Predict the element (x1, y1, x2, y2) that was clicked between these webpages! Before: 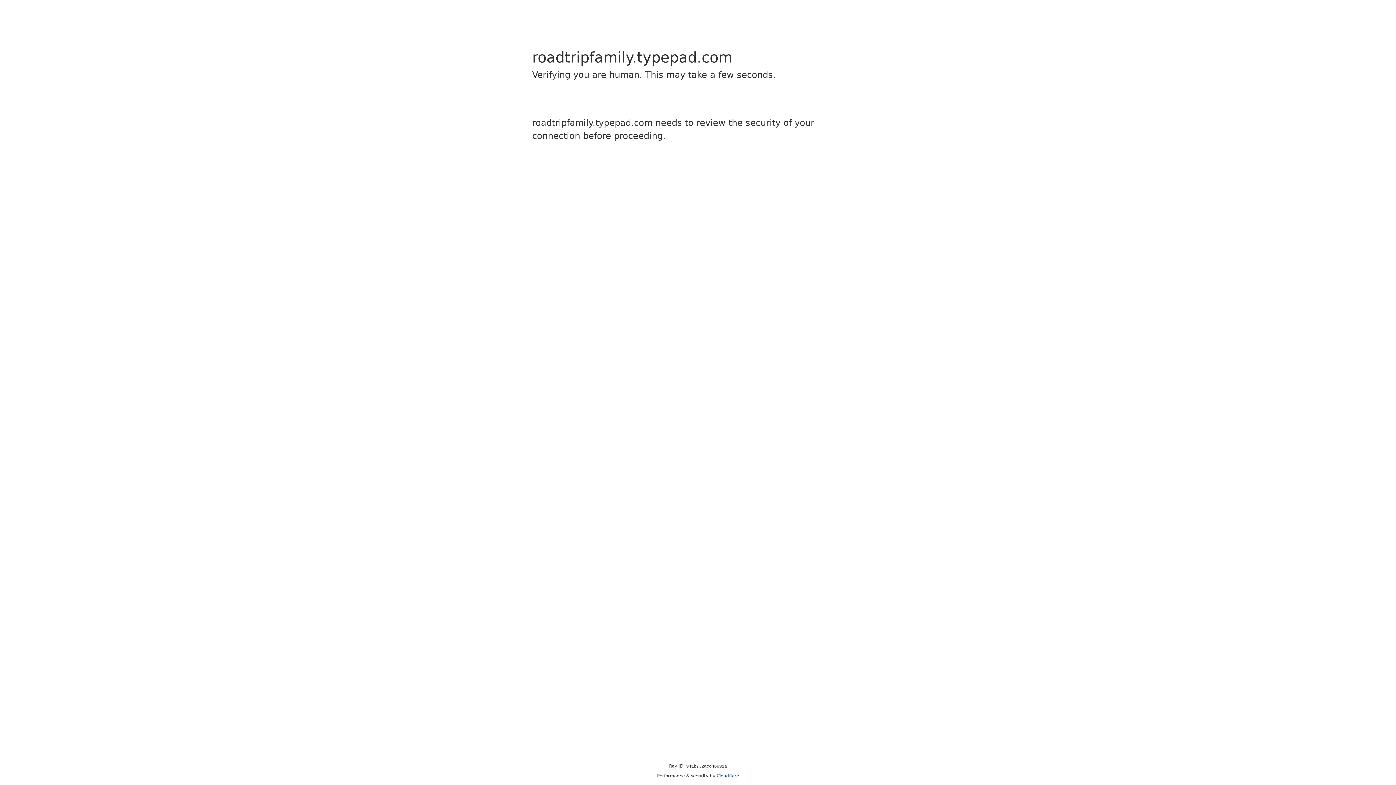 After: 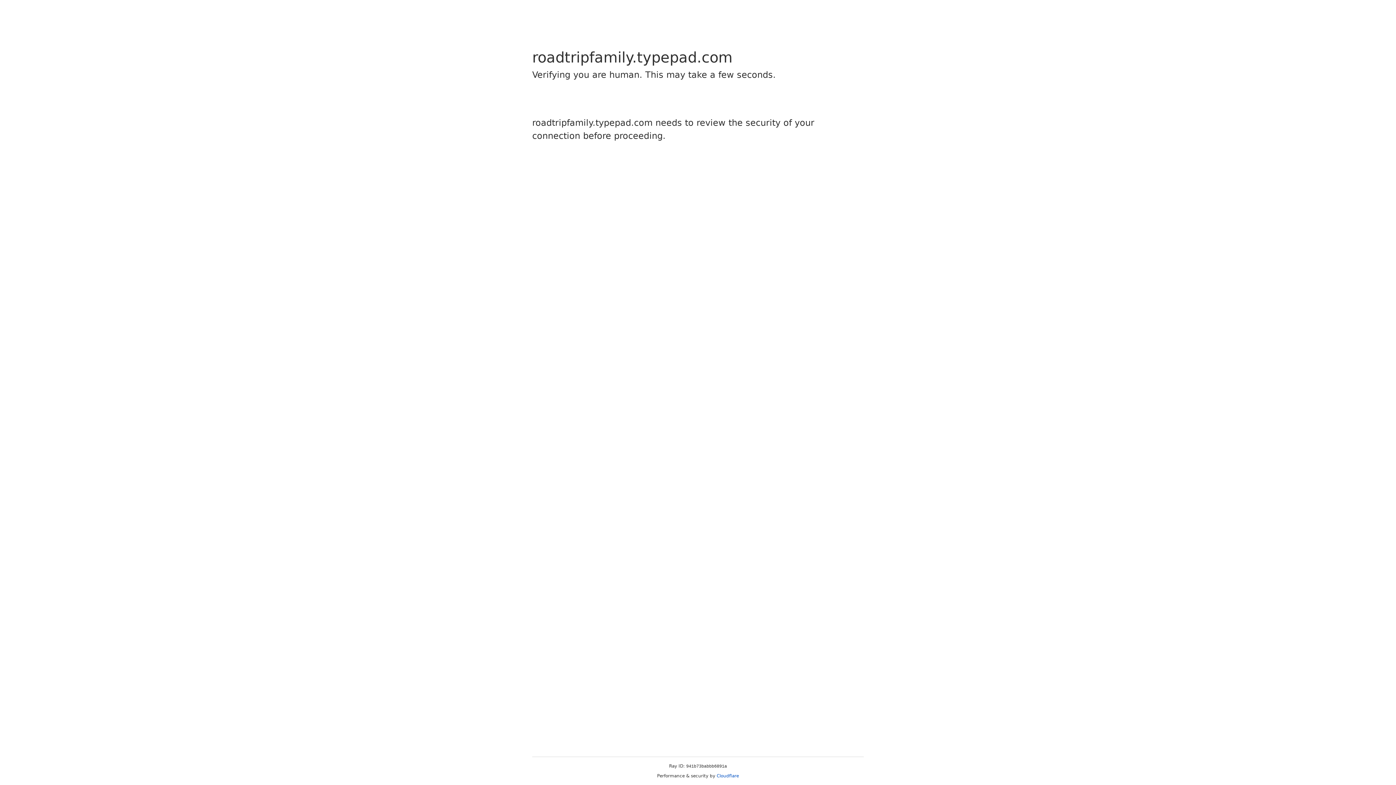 Action: label: Cloudflare bbox: (716, 773, 739, 778)